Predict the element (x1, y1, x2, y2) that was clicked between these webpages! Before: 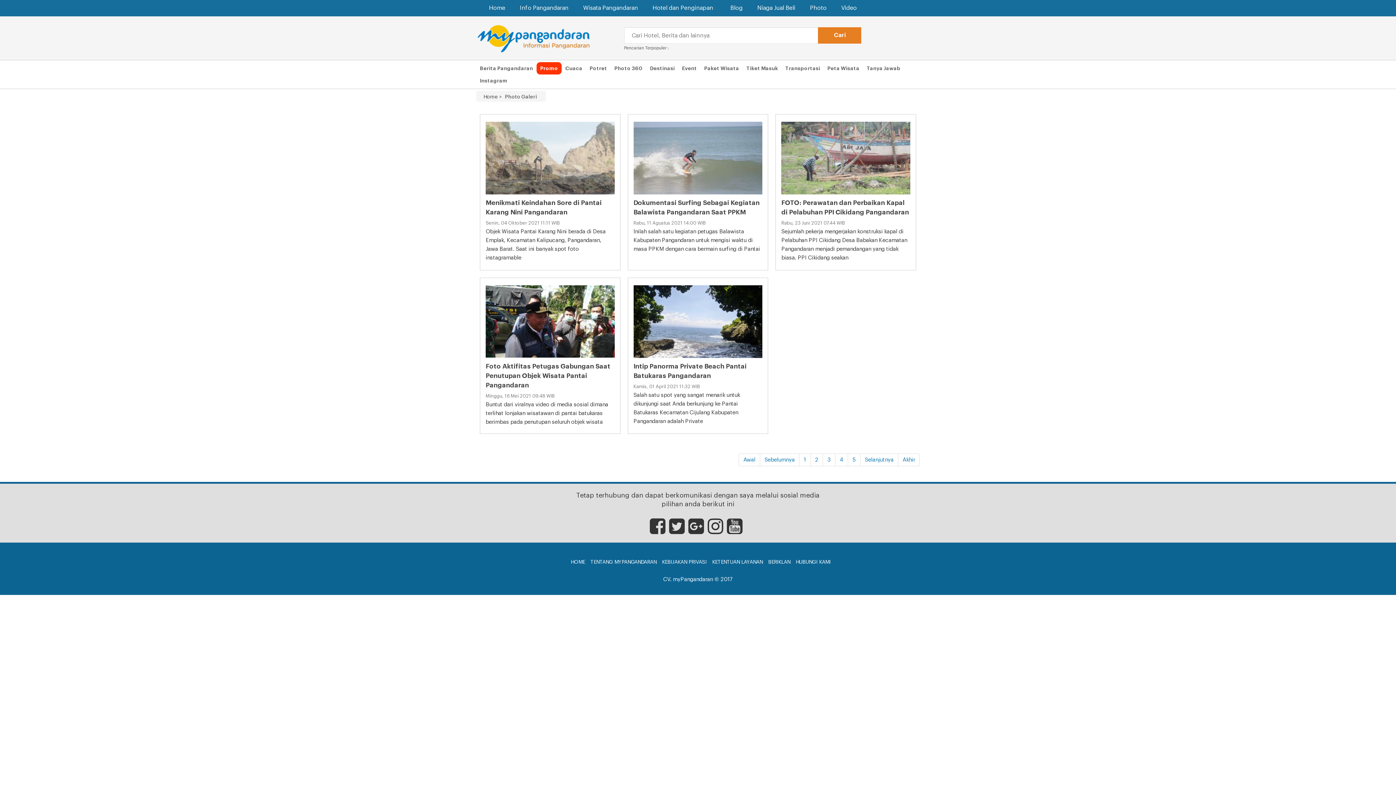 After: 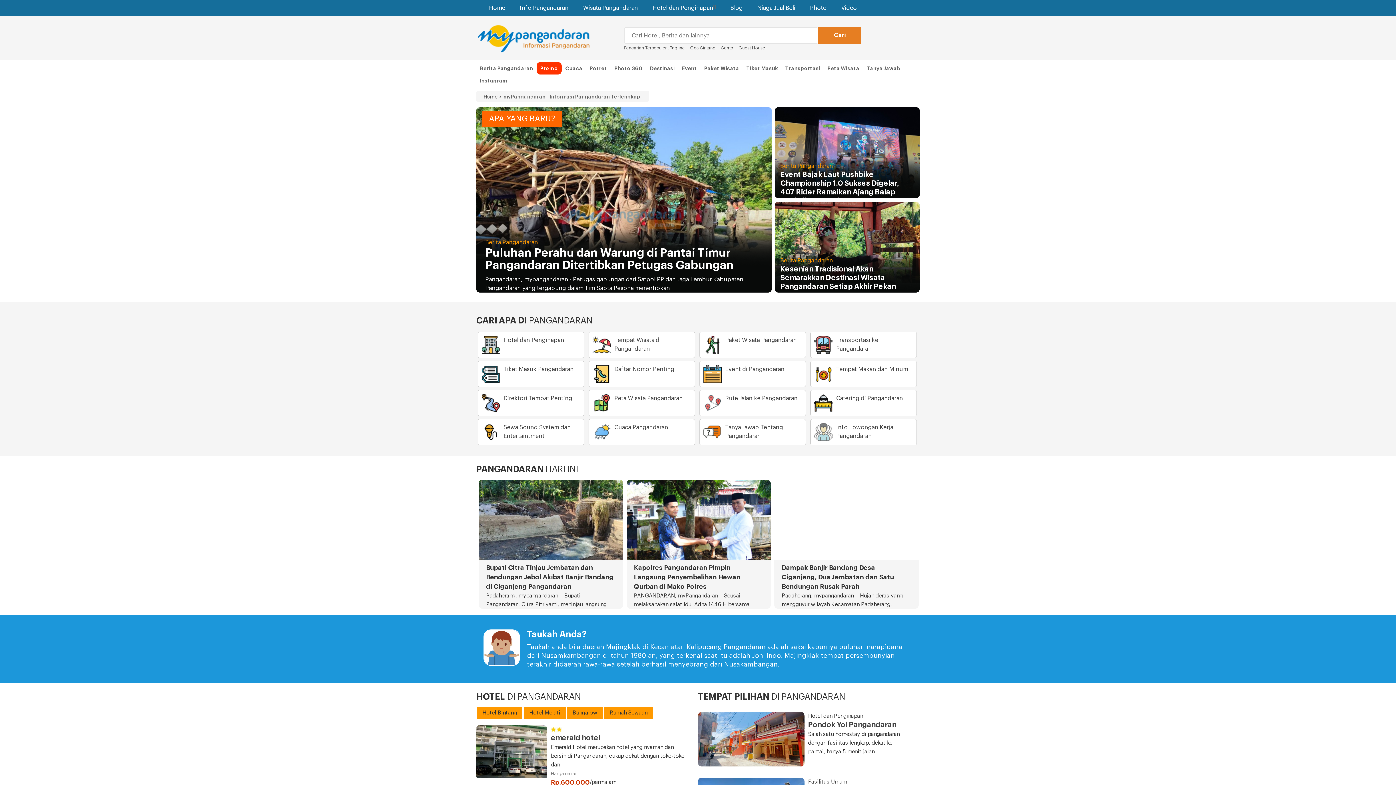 Action: label: Home bbox: (481, 0, 512, 16)